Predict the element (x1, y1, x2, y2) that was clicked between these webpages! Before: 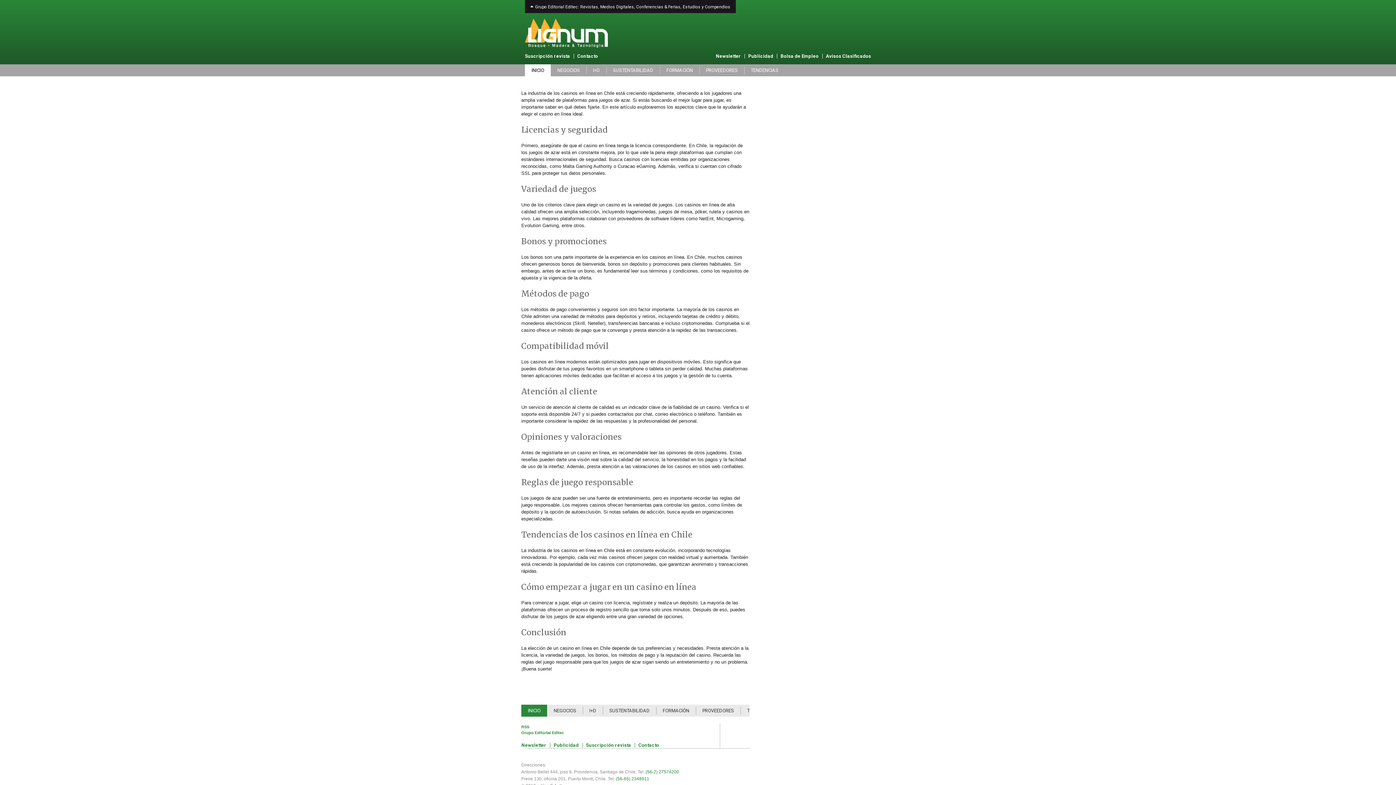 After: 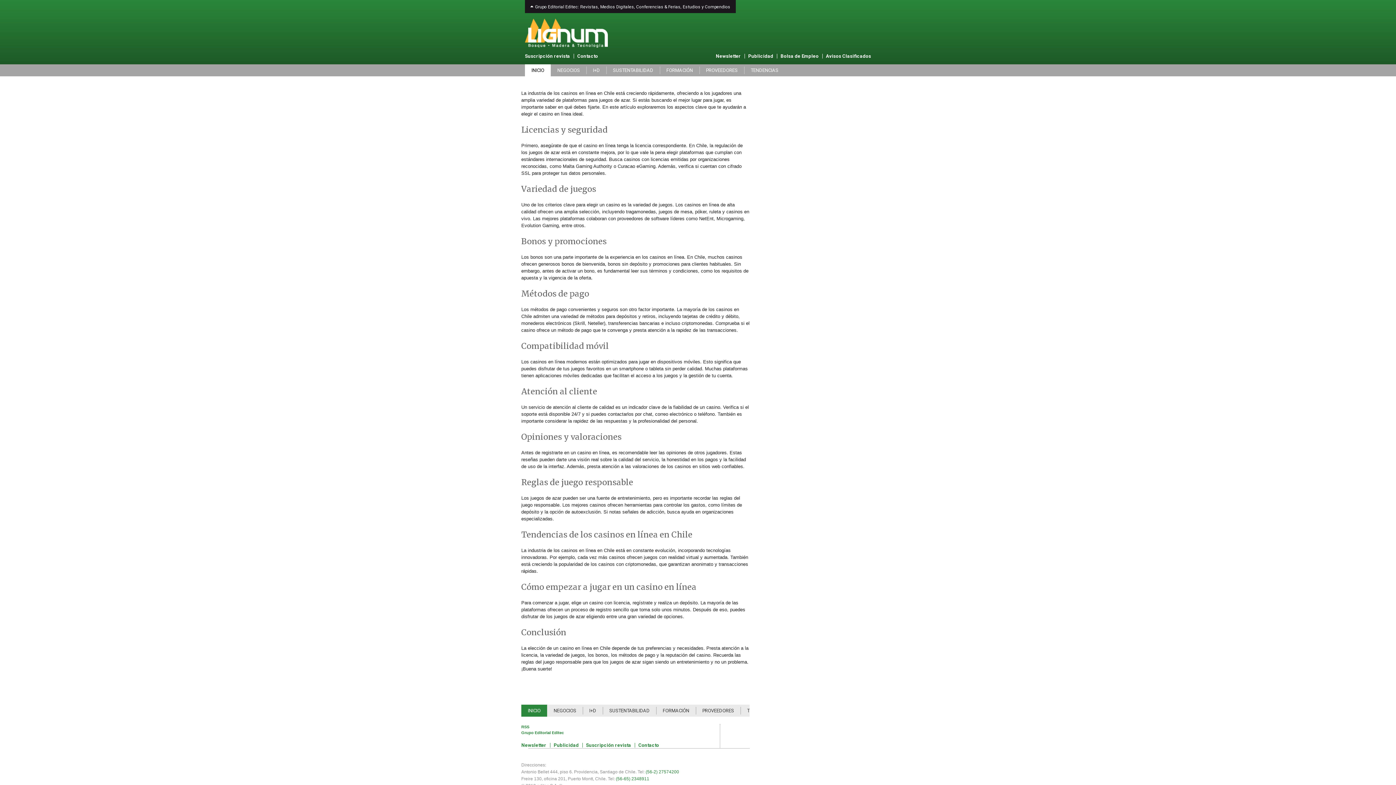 Action: label: SUSTENTABILIDAD bbox: (606, 64, 660, 76)